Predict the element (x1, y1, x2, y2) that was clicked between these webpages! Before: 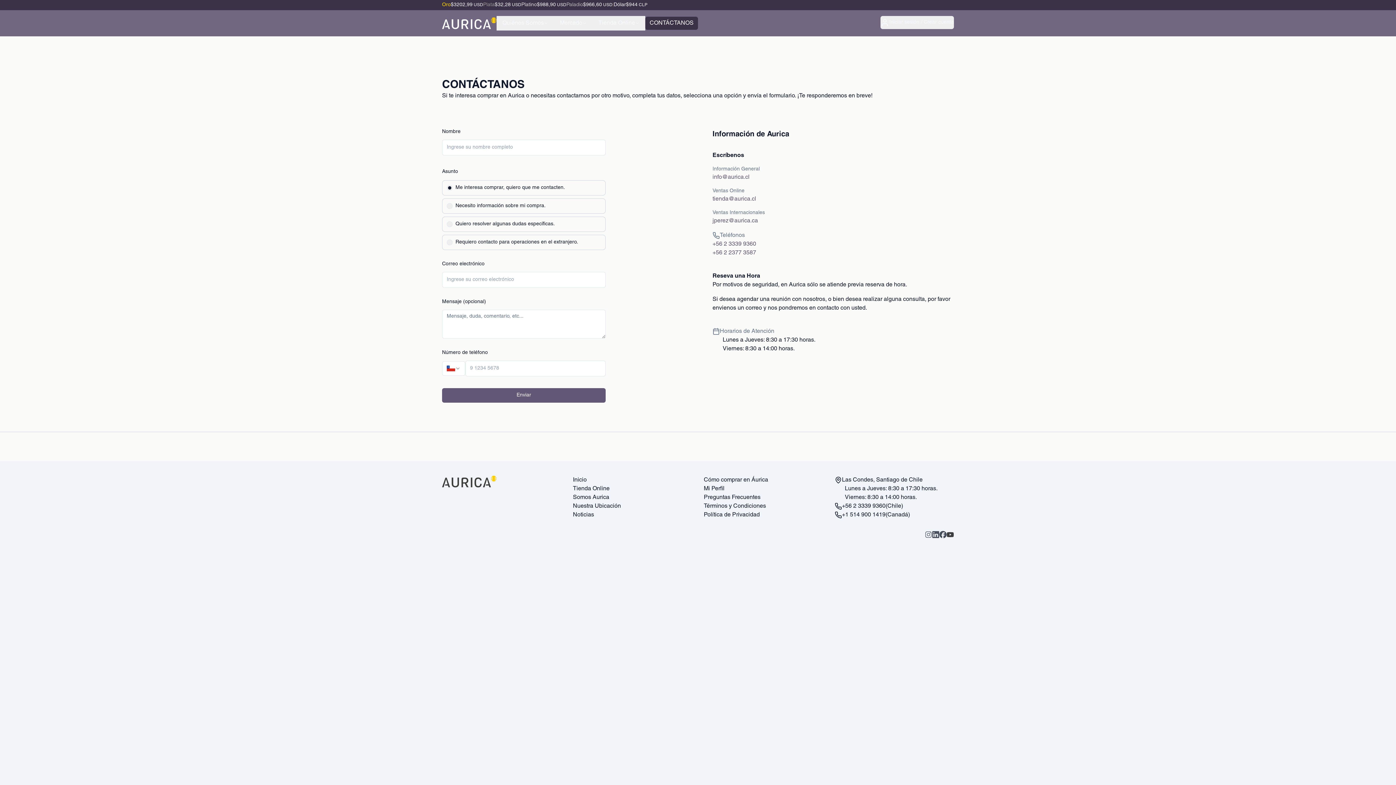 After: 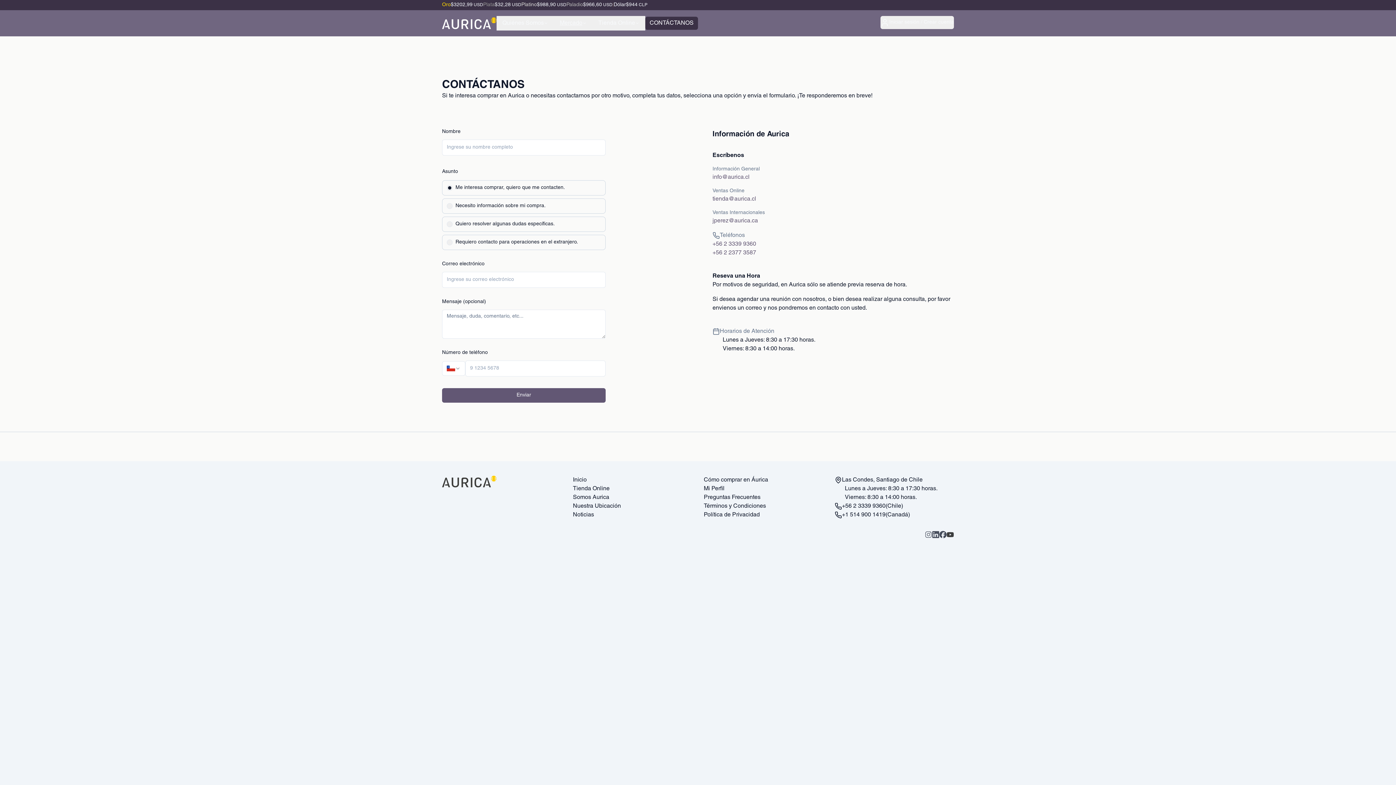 Action: bbox: (554, 16, 592, 30) label: Mercado